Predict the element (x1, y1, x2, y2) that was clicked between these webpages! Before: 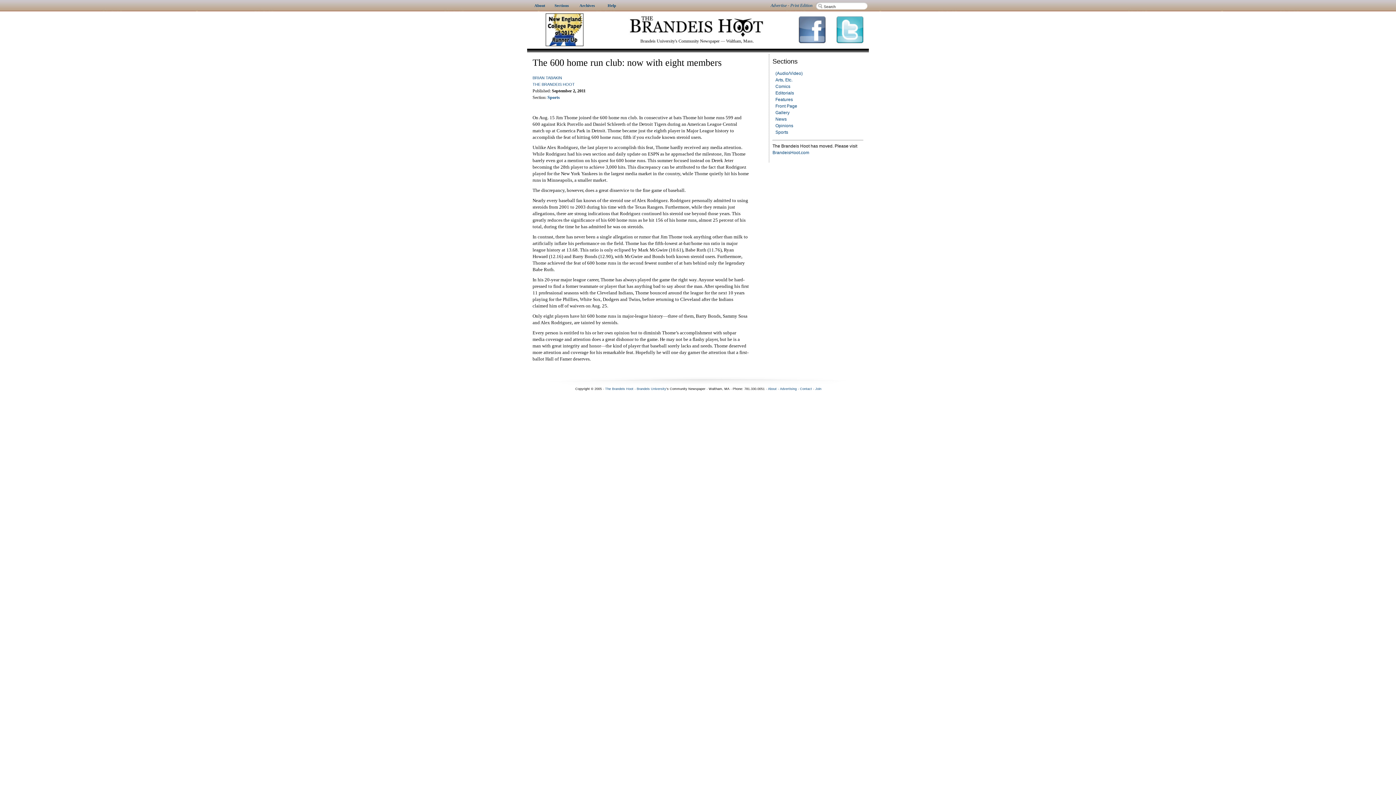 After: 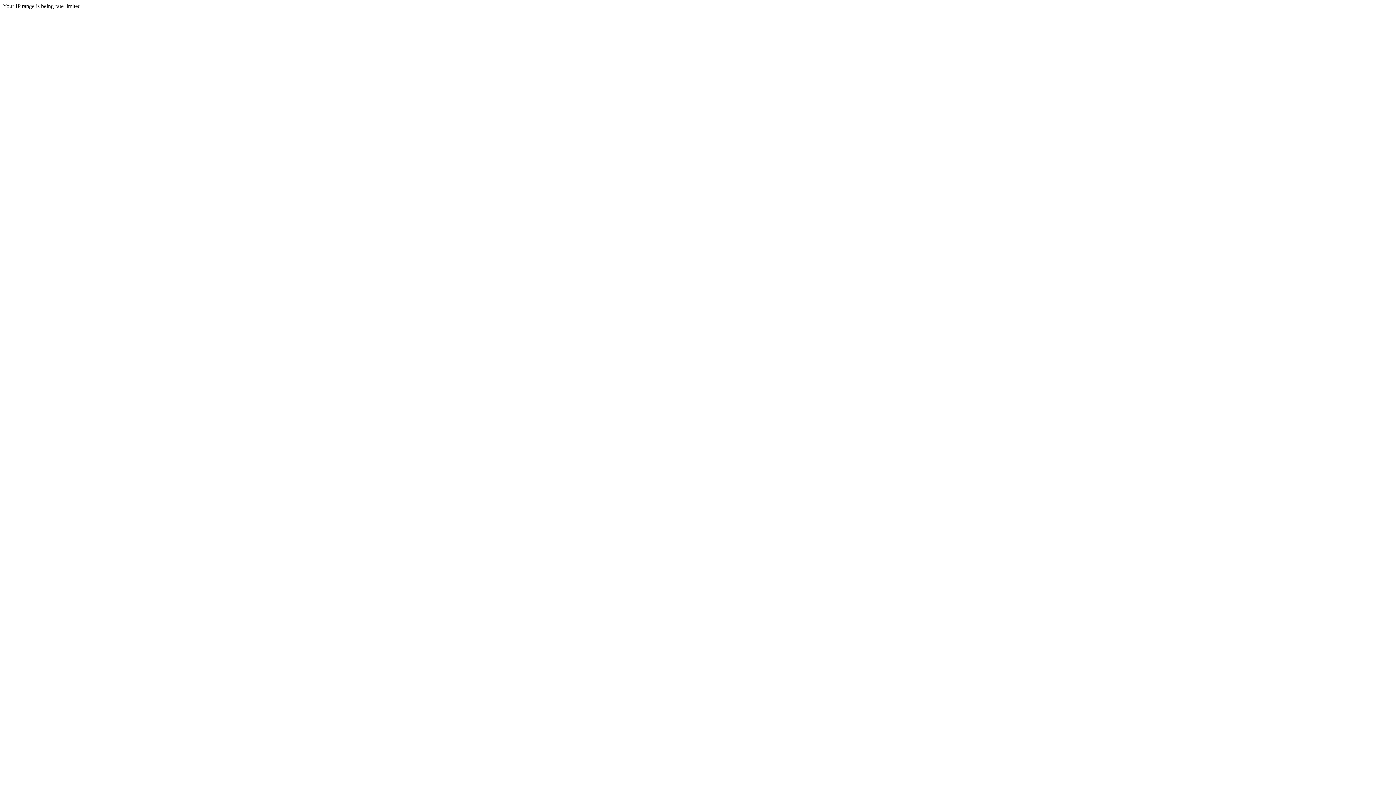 Action: label: Advertise bbox: (770, 2, 786, 8)